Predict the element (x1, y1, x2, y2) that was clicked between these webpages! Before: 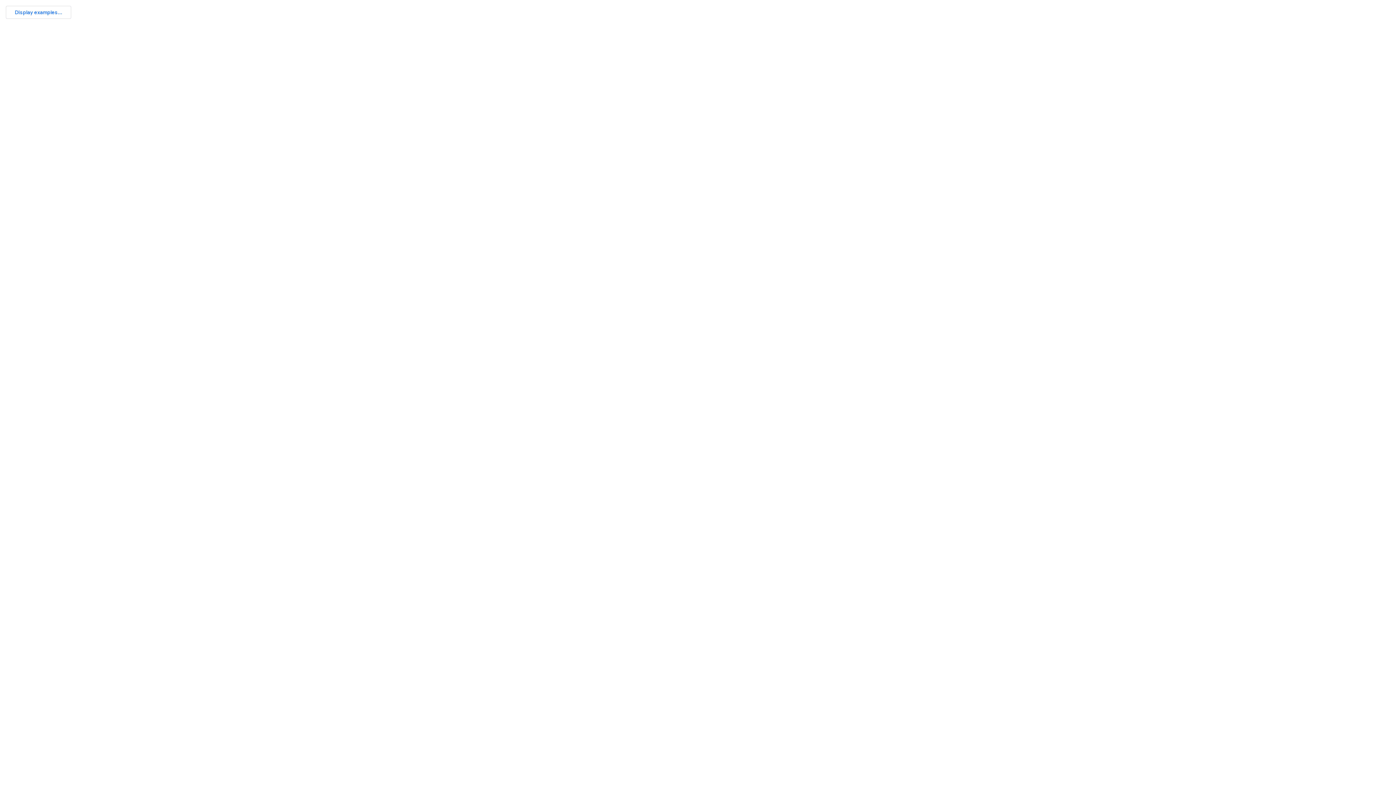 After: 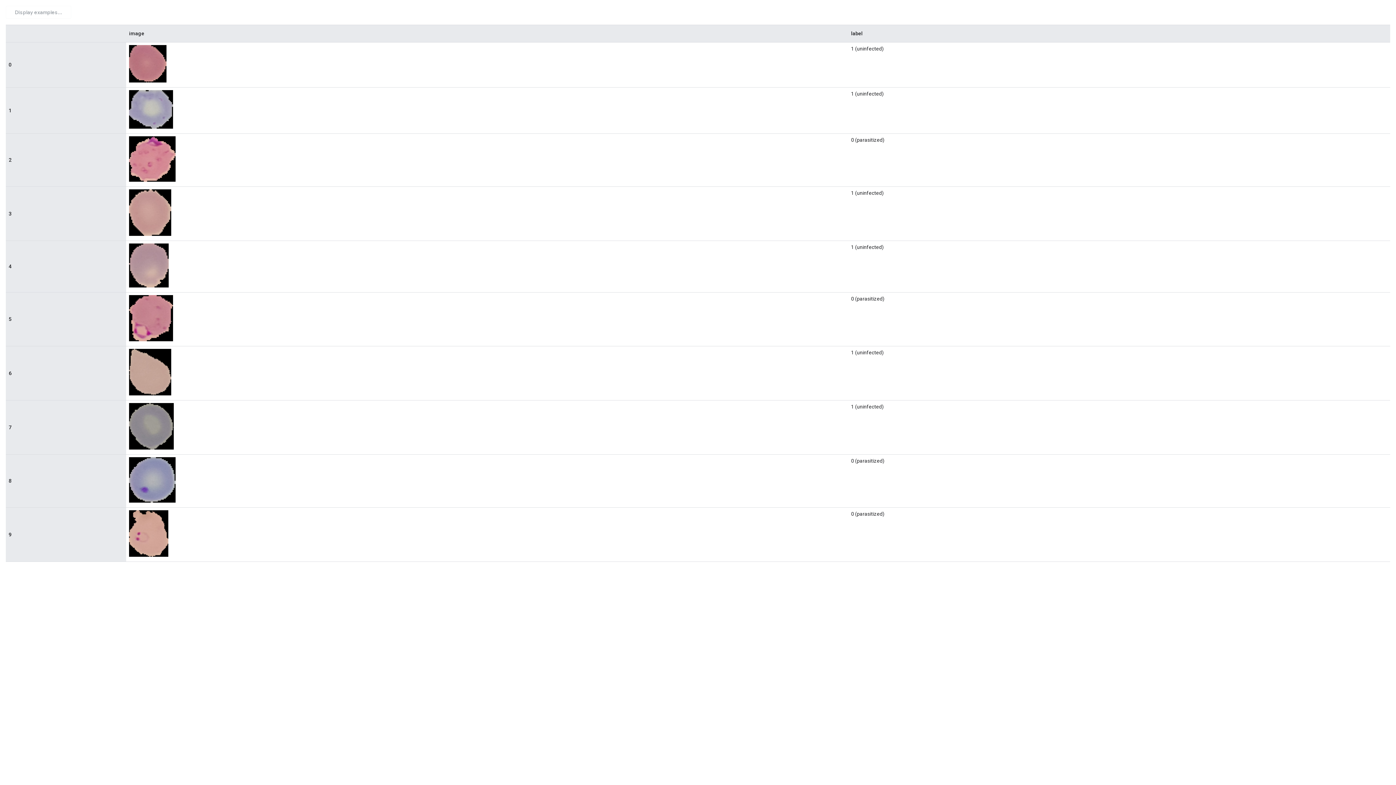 Action: bbox: (5, 5, 71, 18) label: Display examples...